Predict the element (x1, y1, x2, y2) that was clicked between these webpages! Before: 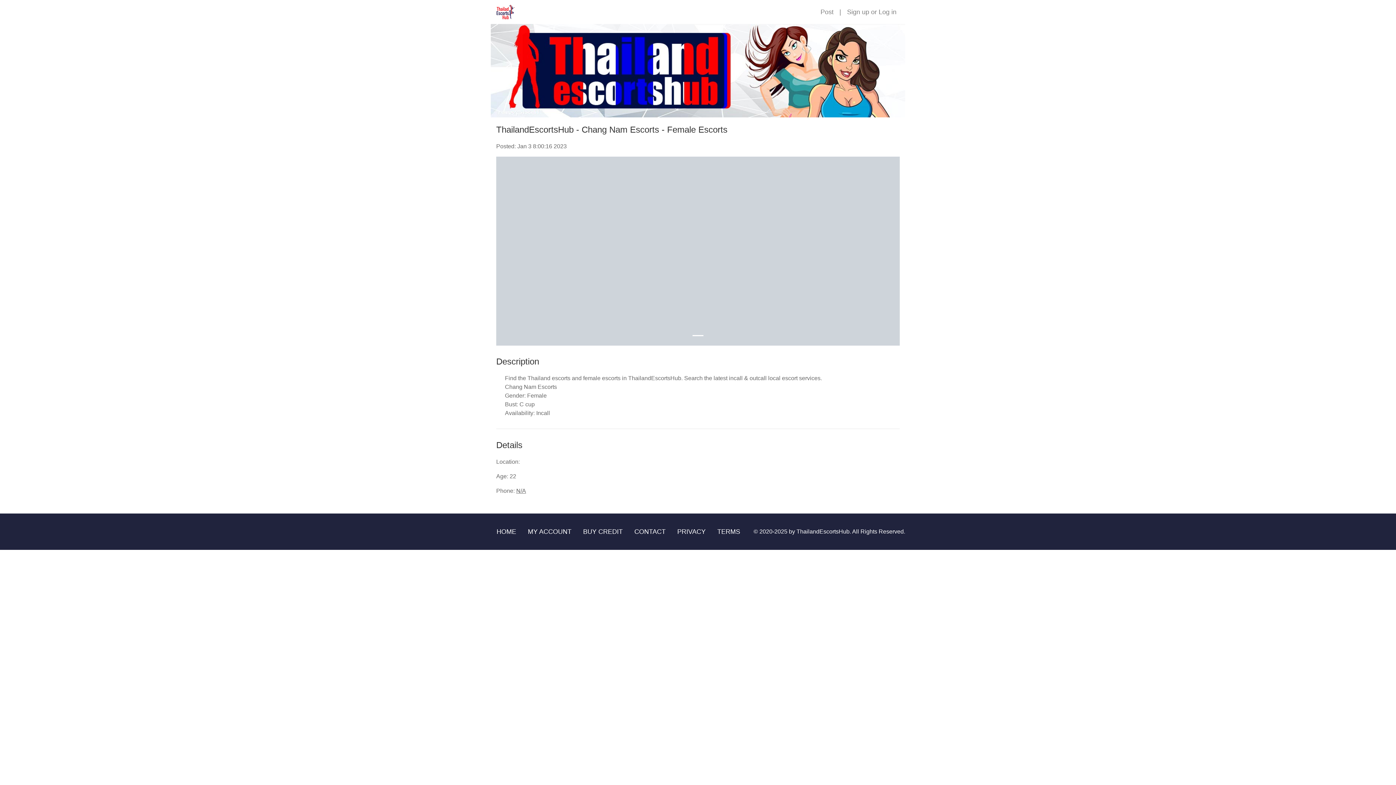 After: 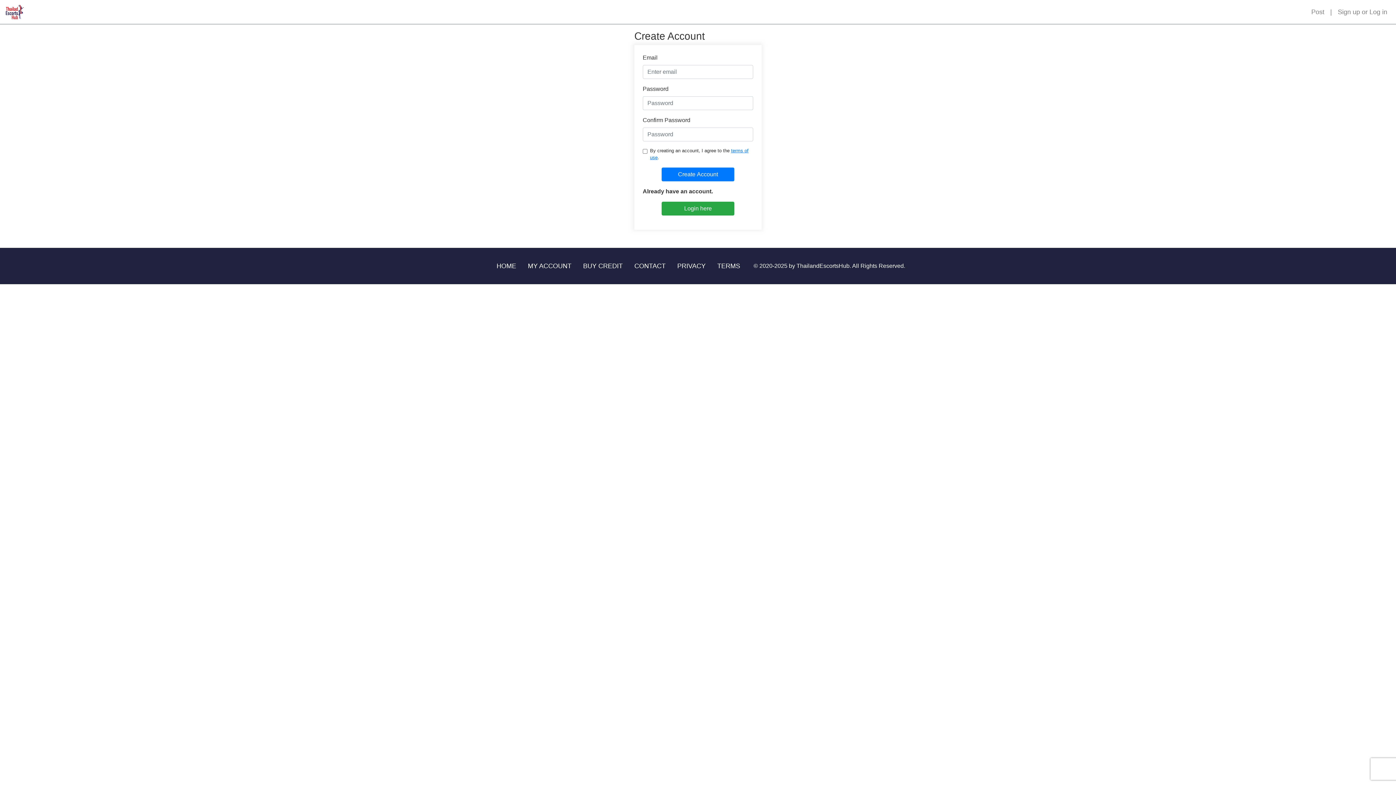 Action: label: Sign up bbox: (847, 8, 869, 15)